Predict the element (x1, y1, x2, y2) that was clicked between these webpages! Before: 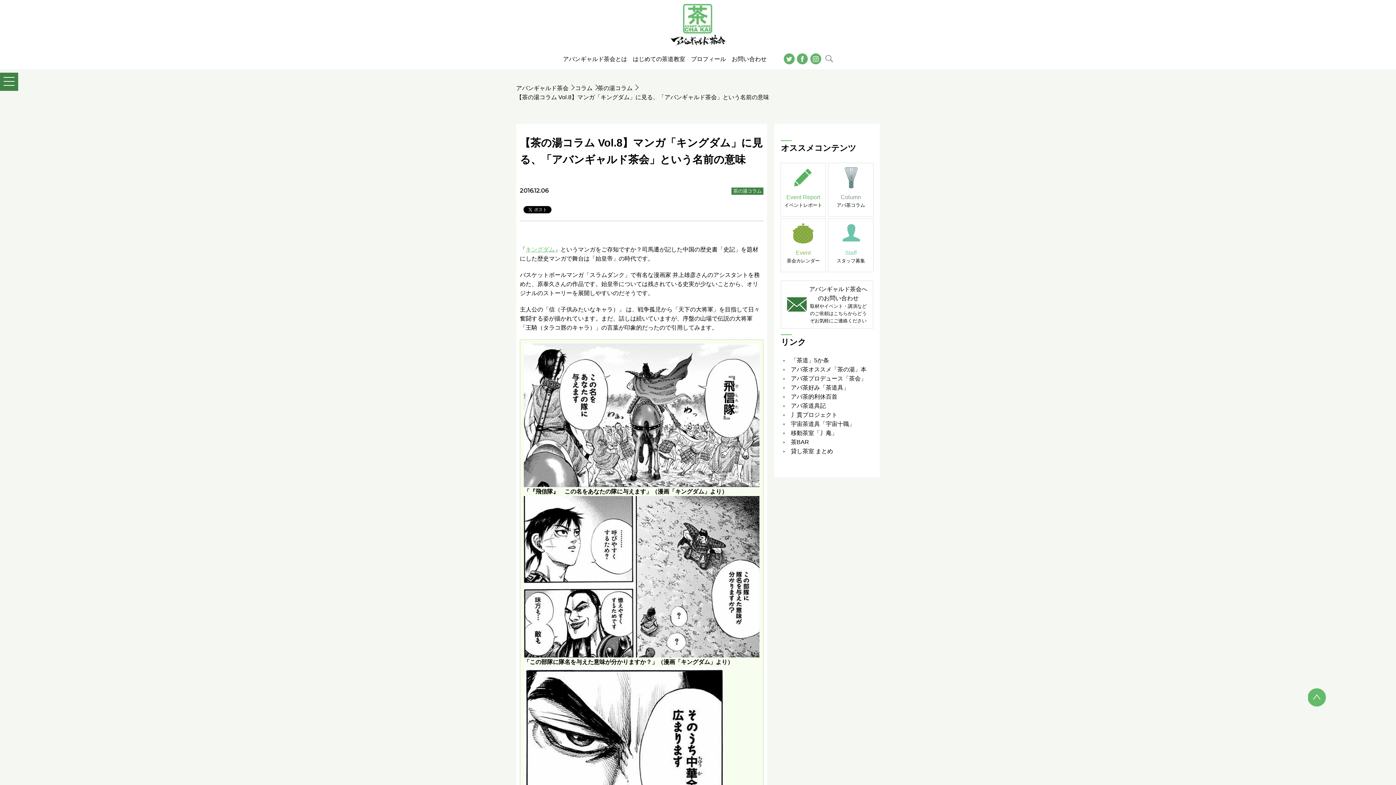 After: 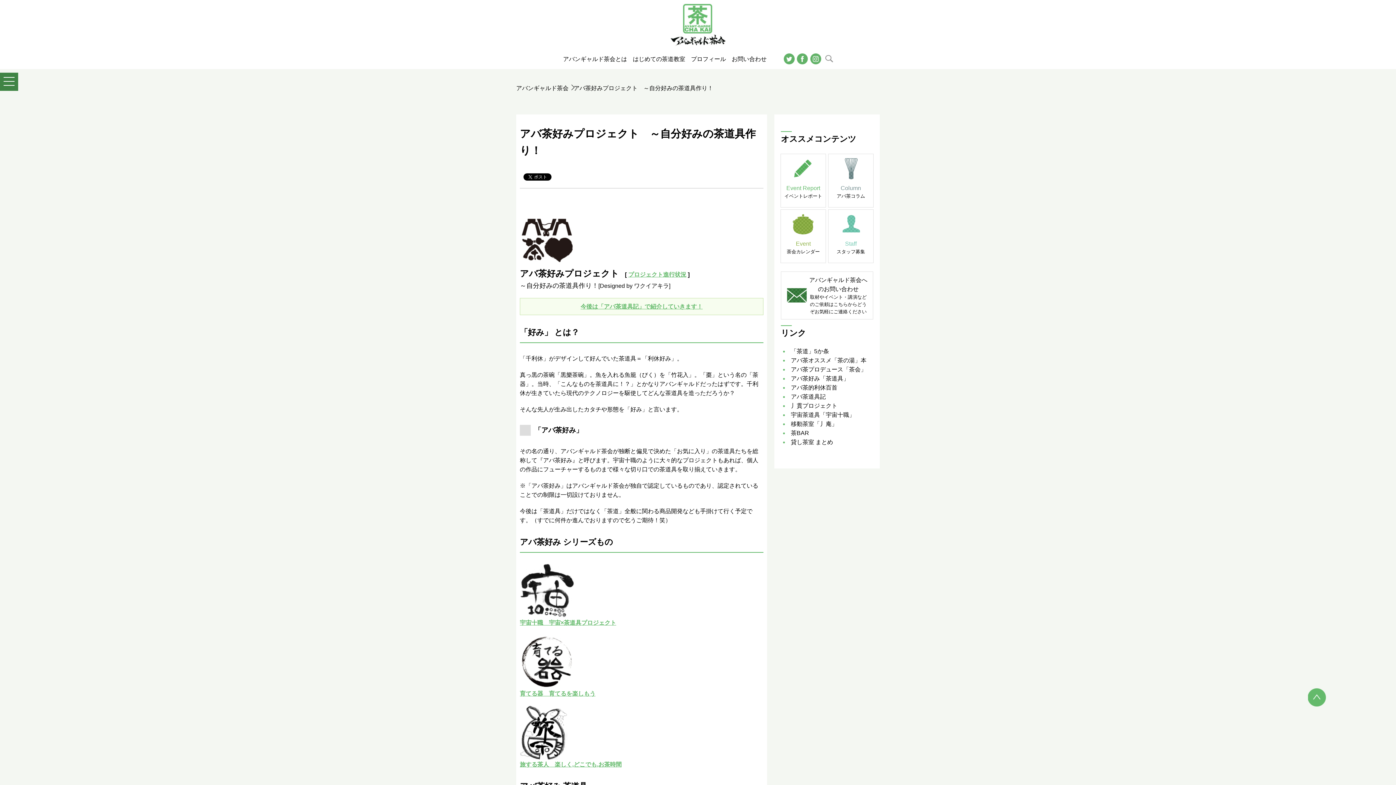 Action: label: アバ茶好み「茶道具」 bbox: (791, 384, 849, 390)